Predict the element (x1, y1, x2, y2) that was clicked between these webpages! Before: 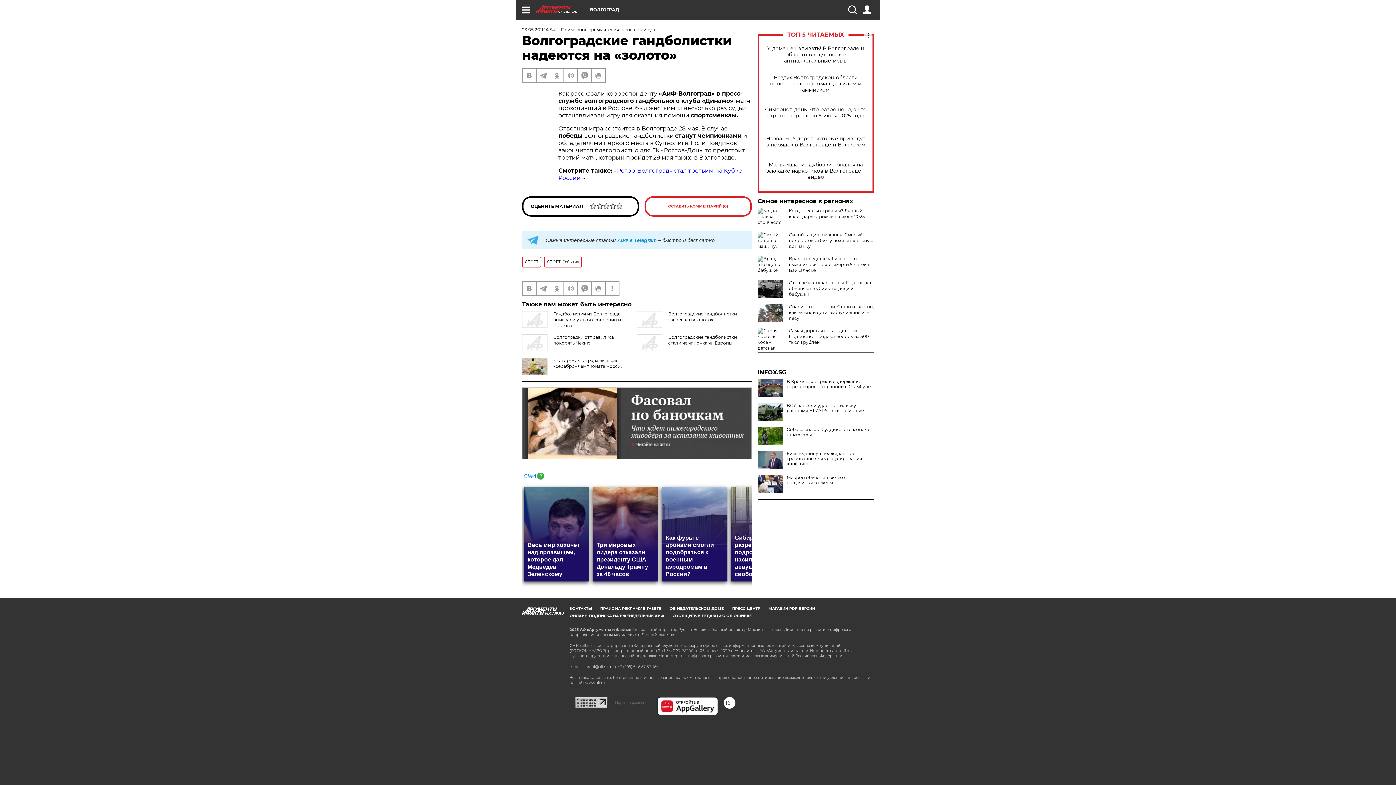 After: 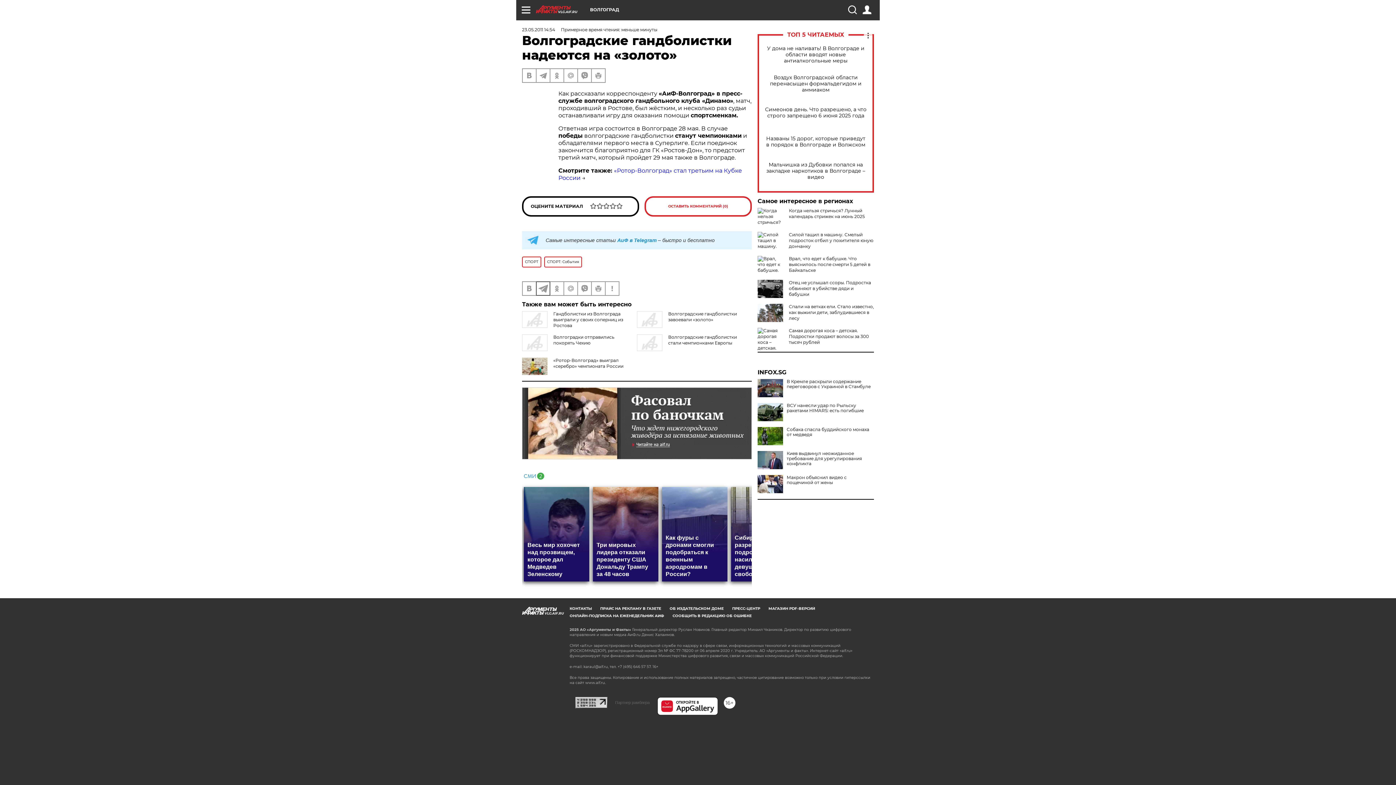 Action: bbox: (536, 282, 549, 295)